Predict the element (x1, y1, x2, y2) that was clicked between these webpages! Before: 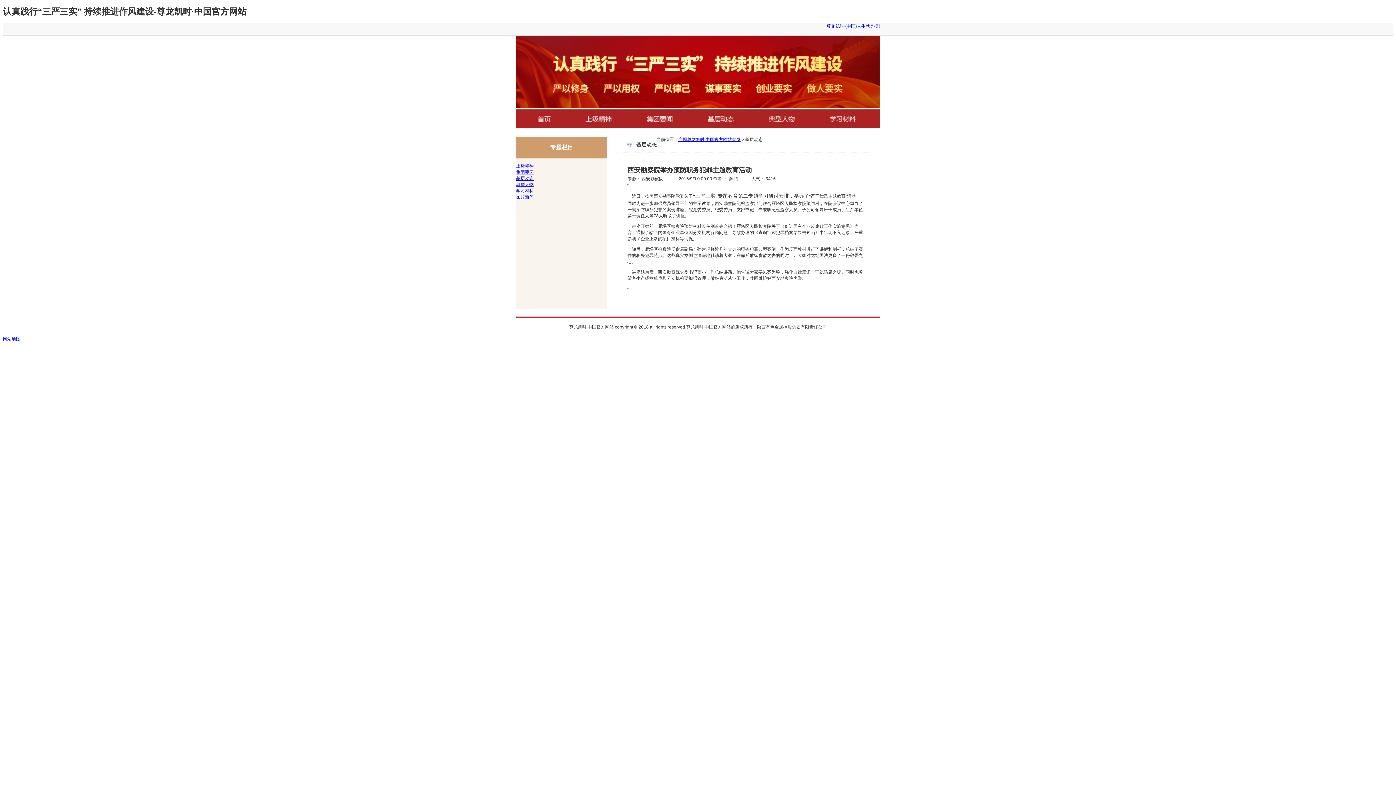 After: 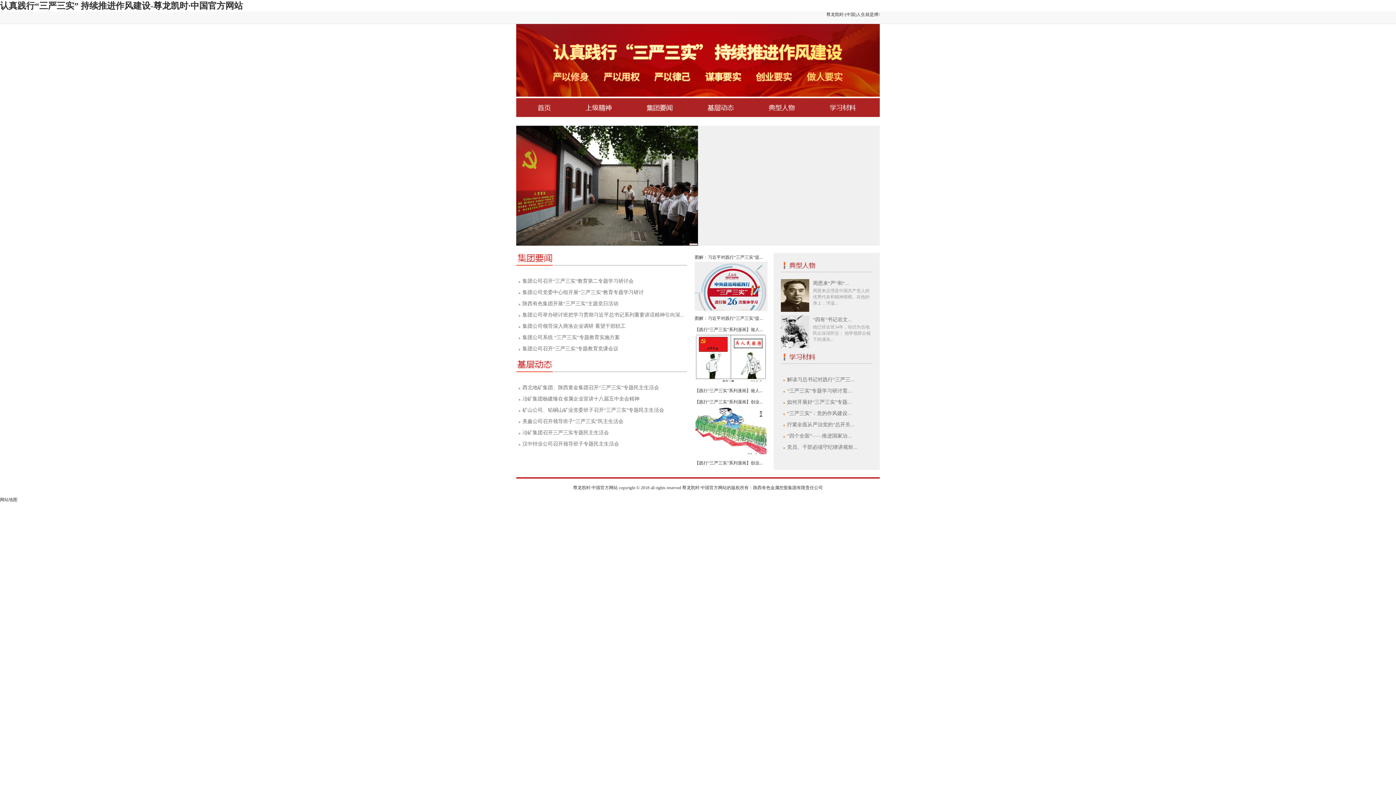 Action: bbox: (678, 137, 740, 142) label: 专题尊龙凯时·中国官方网站首页